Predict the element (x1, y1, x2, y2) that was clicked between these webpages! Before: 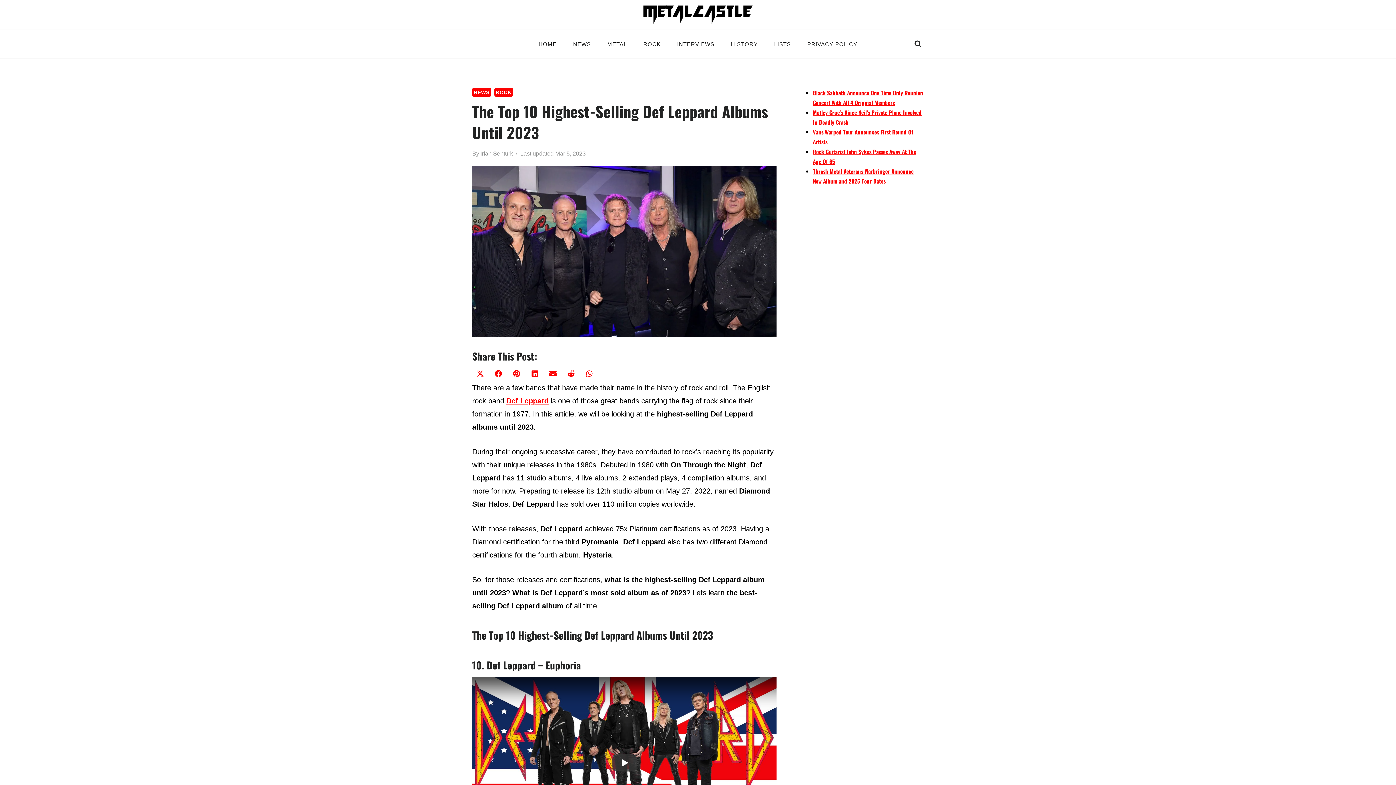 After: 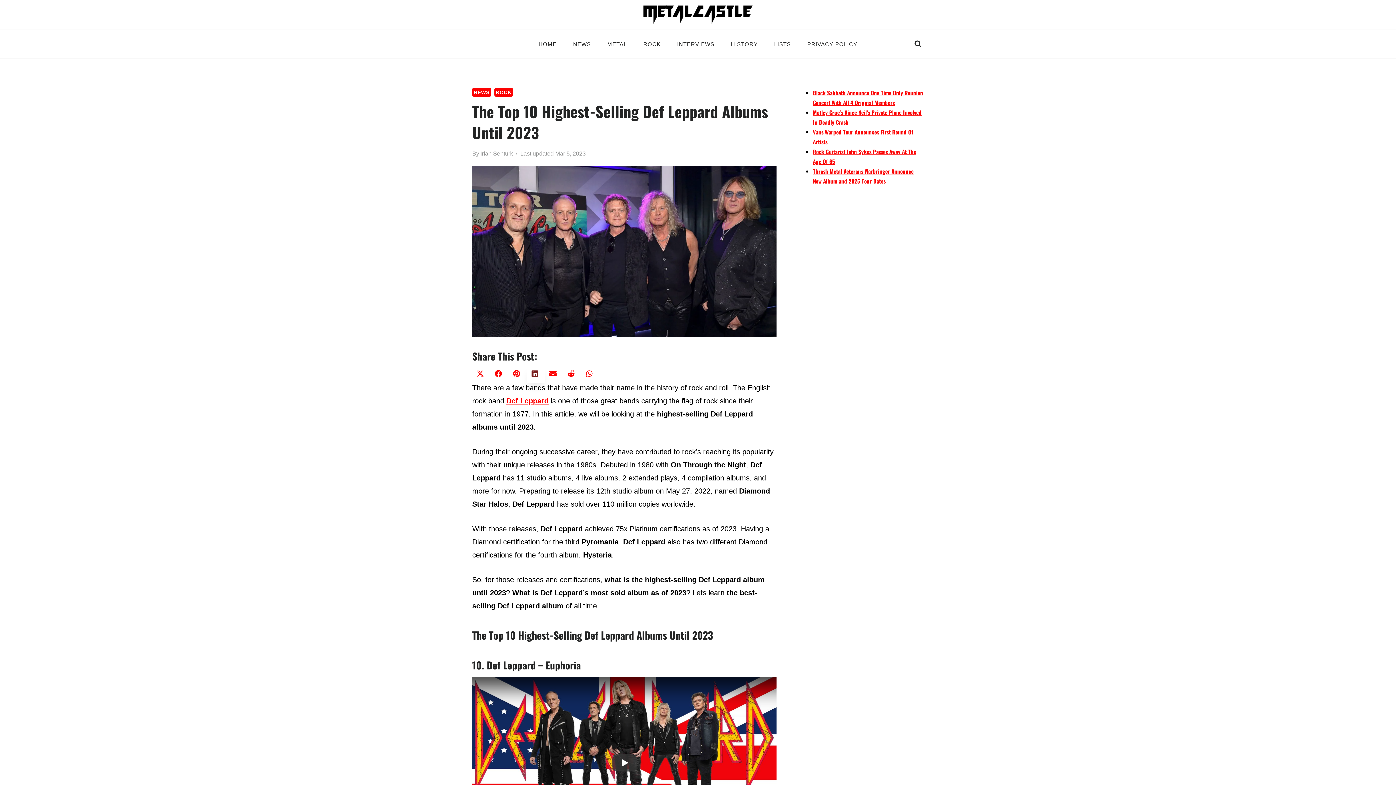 Action: bbox: (526, 366, 545, 383) label:  
Share on LinkedIn